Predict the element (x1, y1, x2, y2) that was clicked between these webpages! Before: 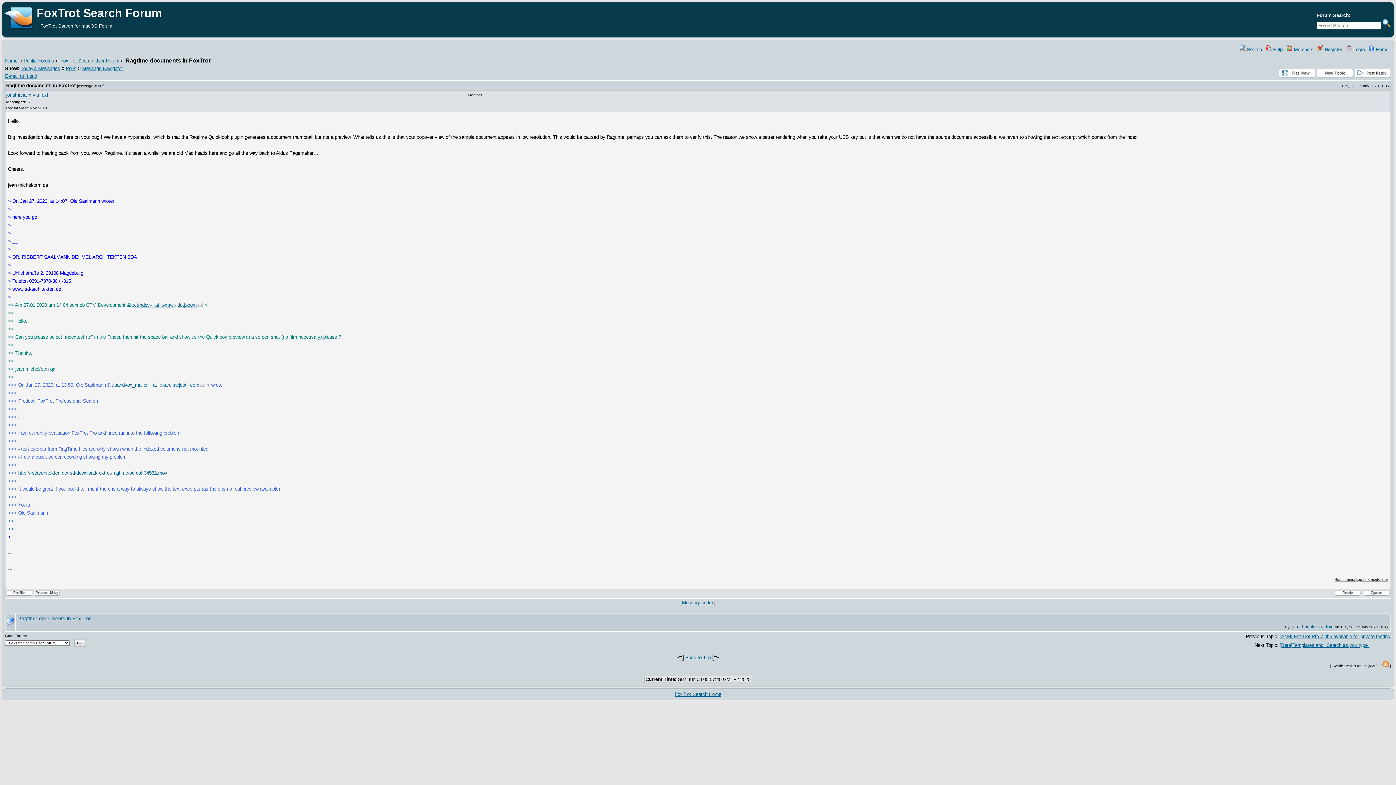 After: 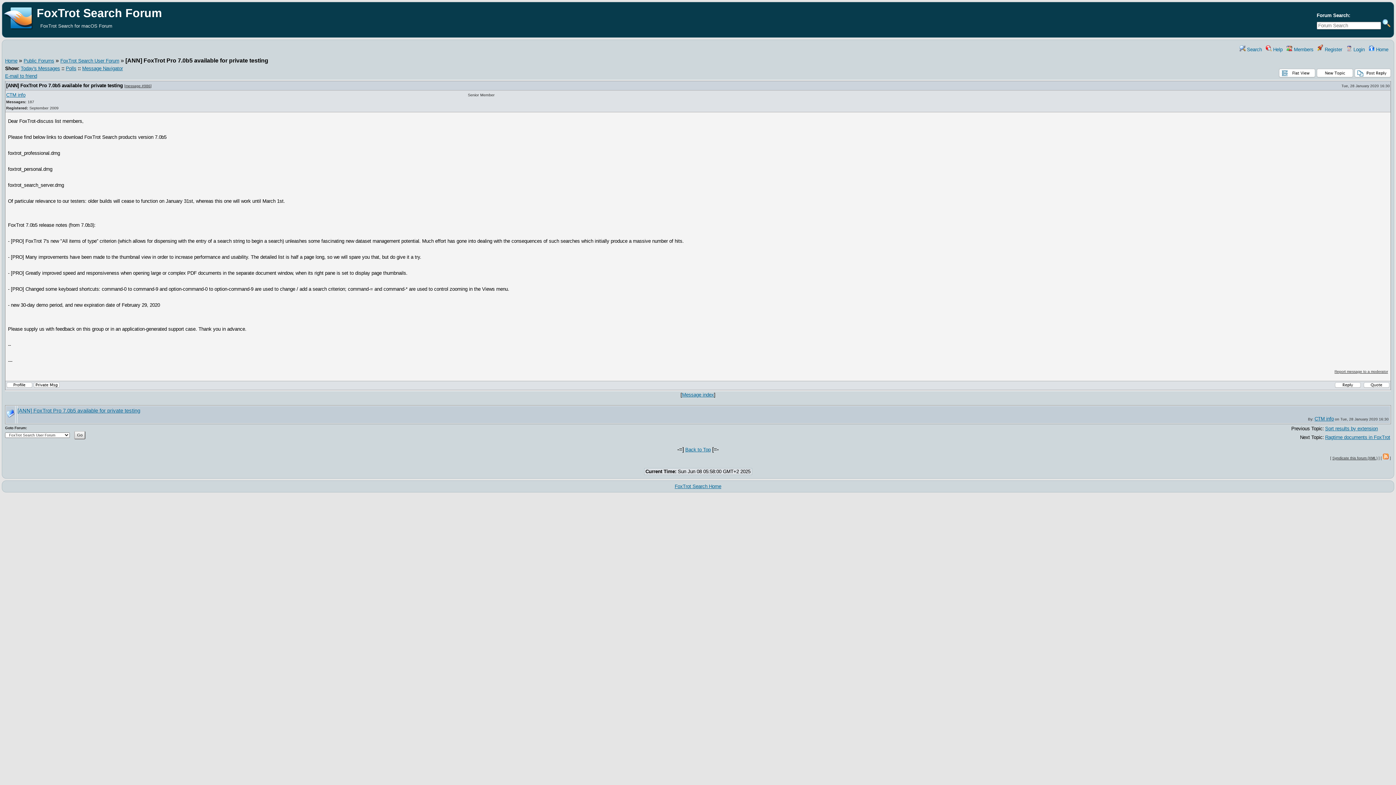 Action: label: [ANN] FoxTrot Pro 7.0b5 available for private testing bbox: (1280, 634, 1390, 639)